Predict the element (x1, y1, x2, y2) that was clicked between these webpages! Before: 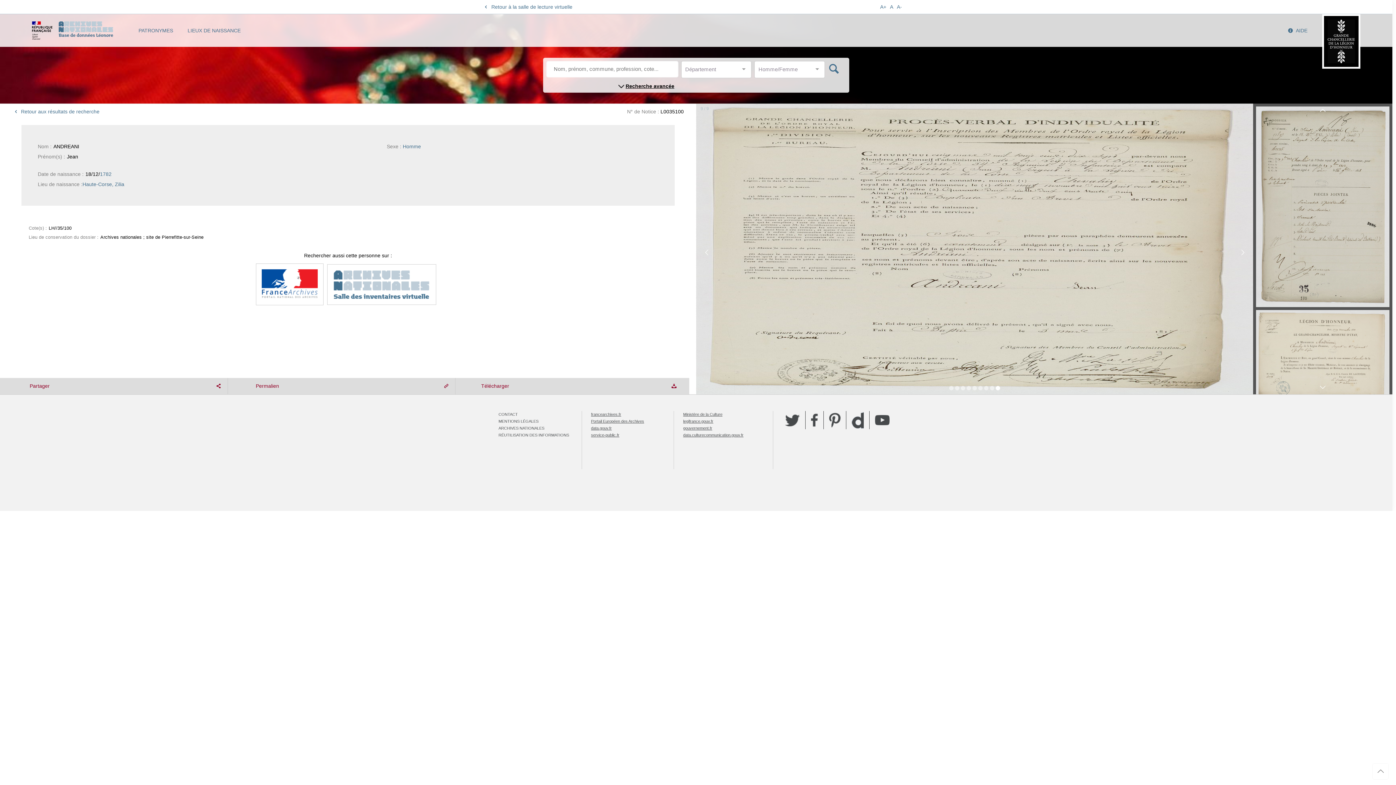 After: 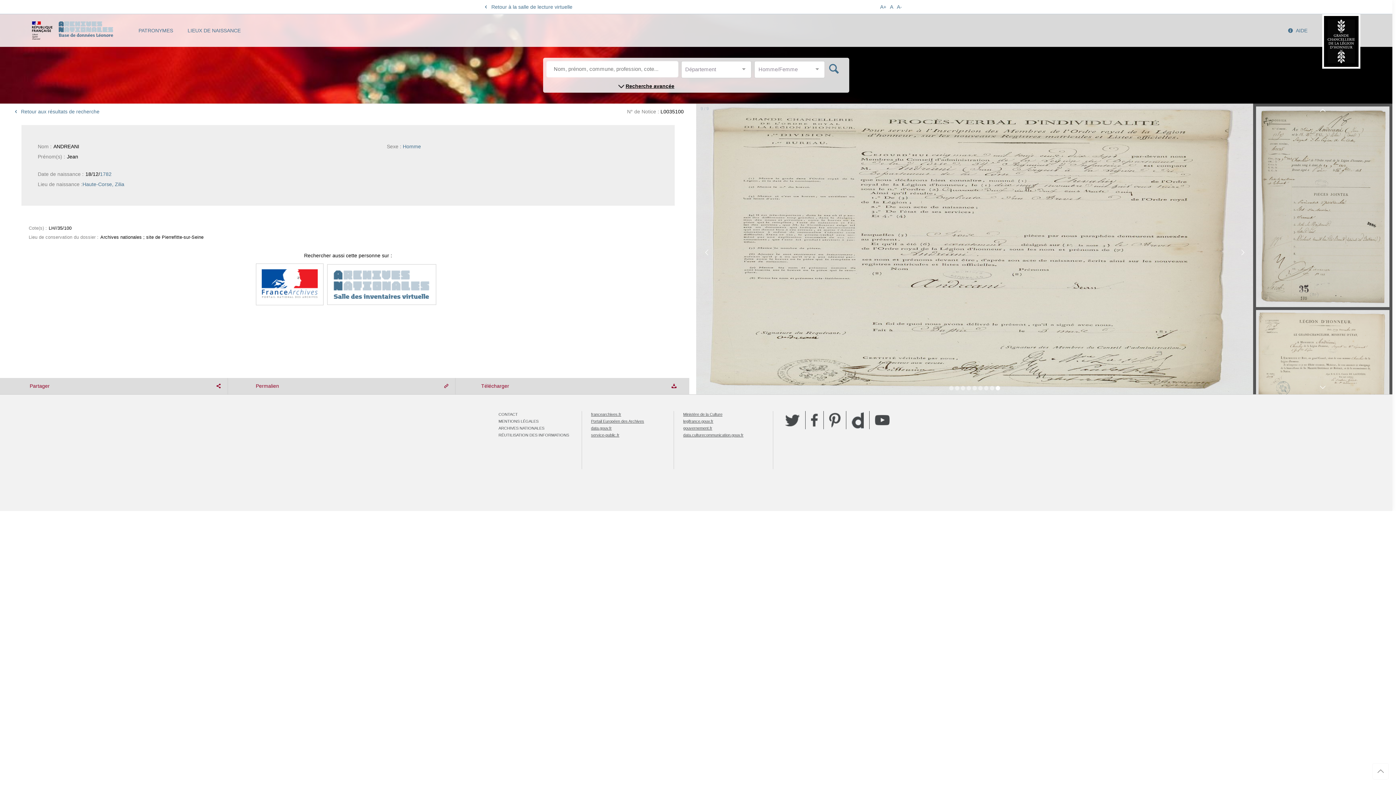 Action: label: data.culturecommunication.gouv.fr bbox: (683, 433, 743, 437)